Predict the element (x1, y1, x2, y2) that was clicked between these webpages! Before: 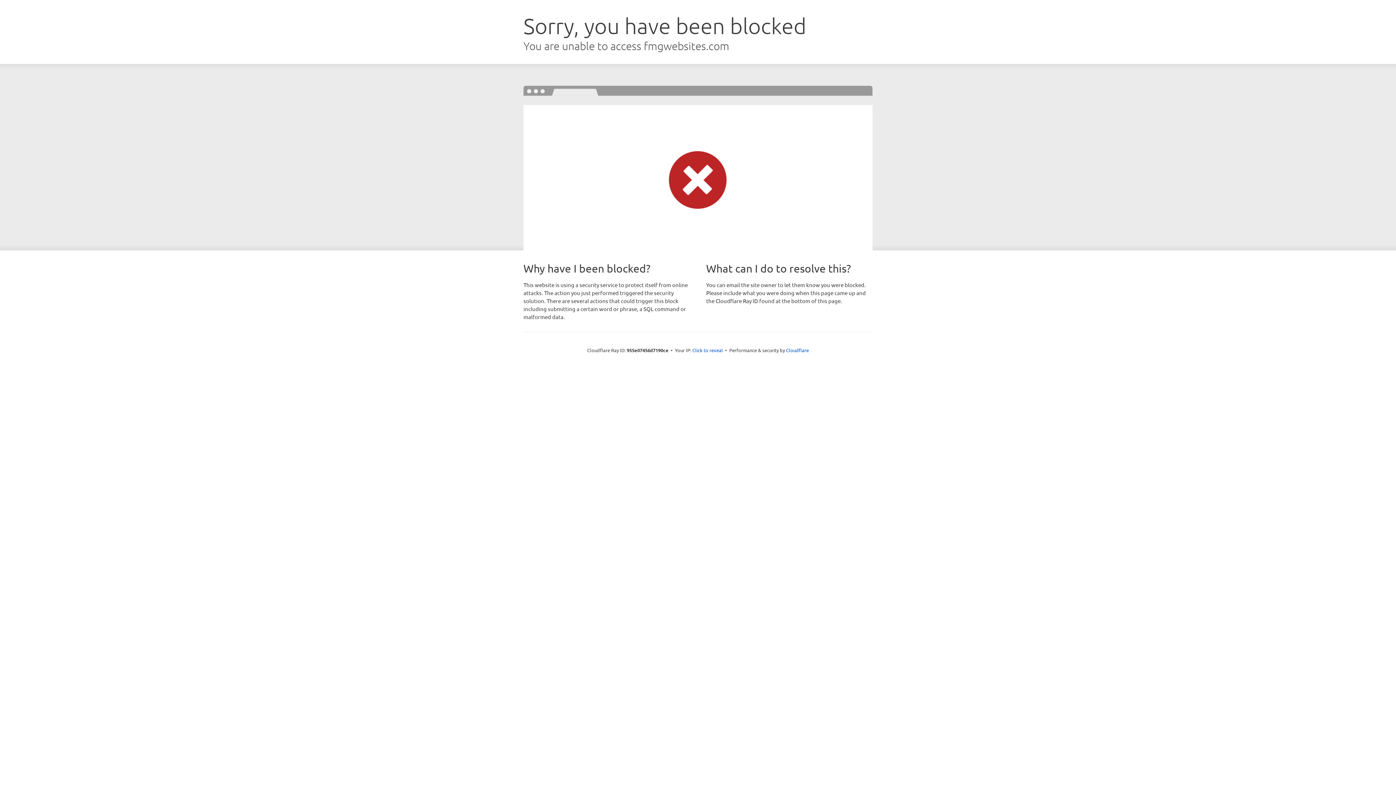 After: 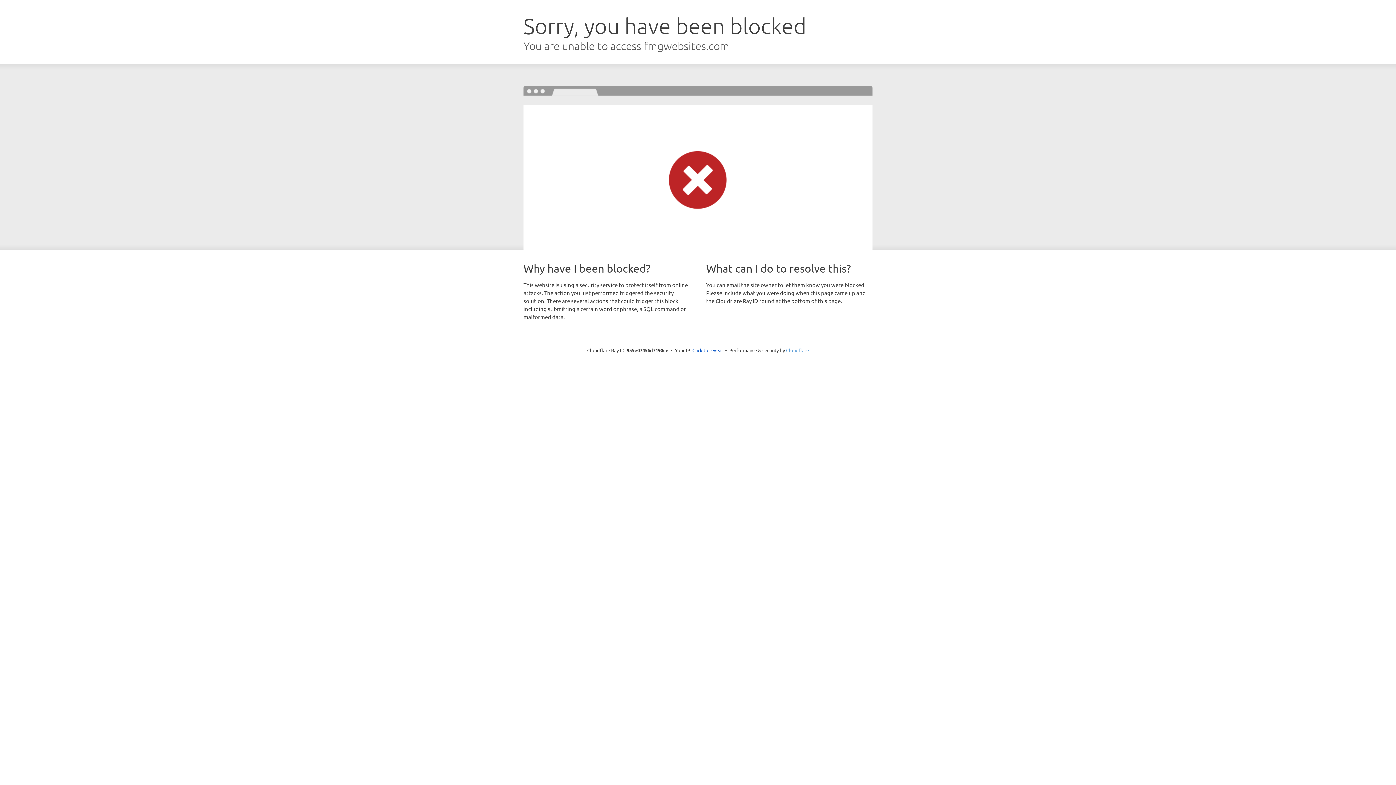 Action: label: Cloudflare bbox: (786, 347, 809, 353)